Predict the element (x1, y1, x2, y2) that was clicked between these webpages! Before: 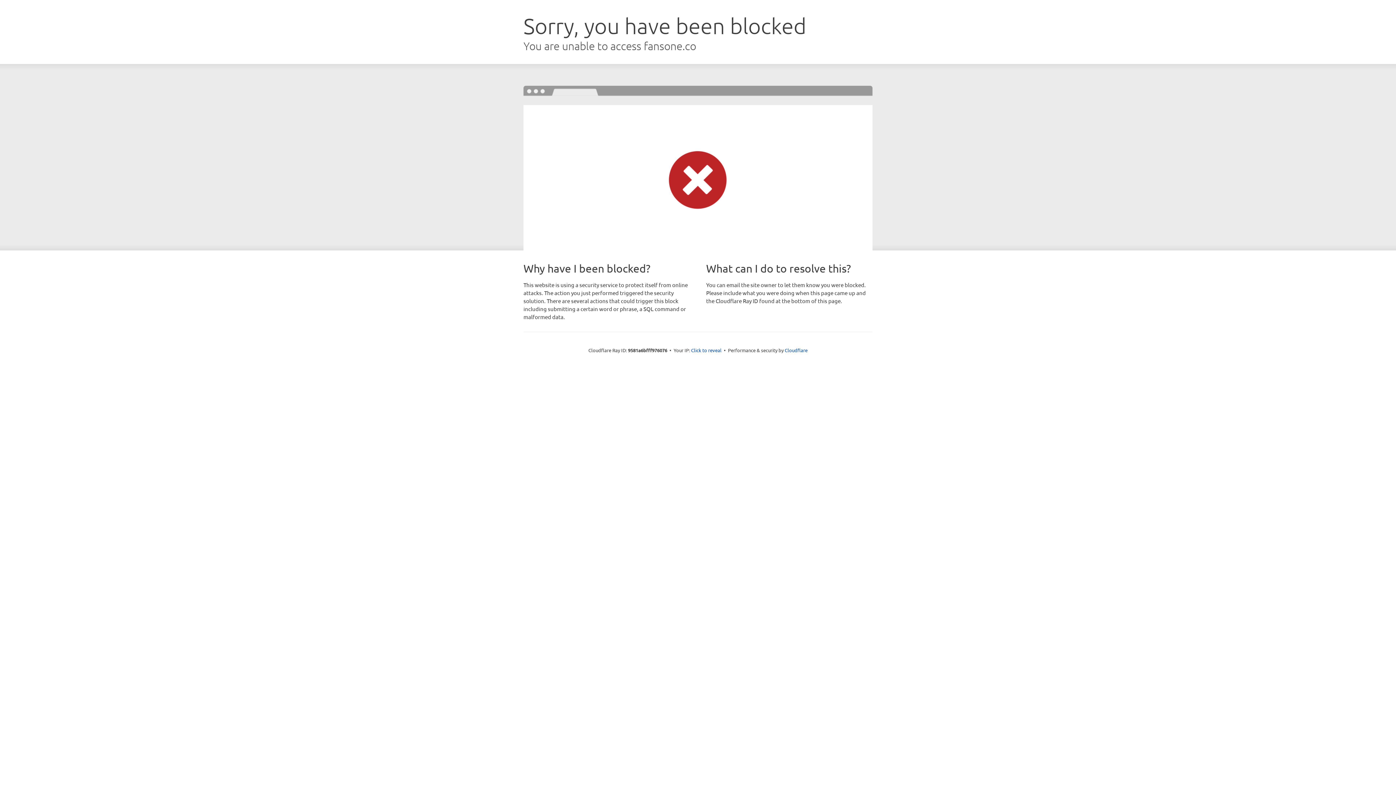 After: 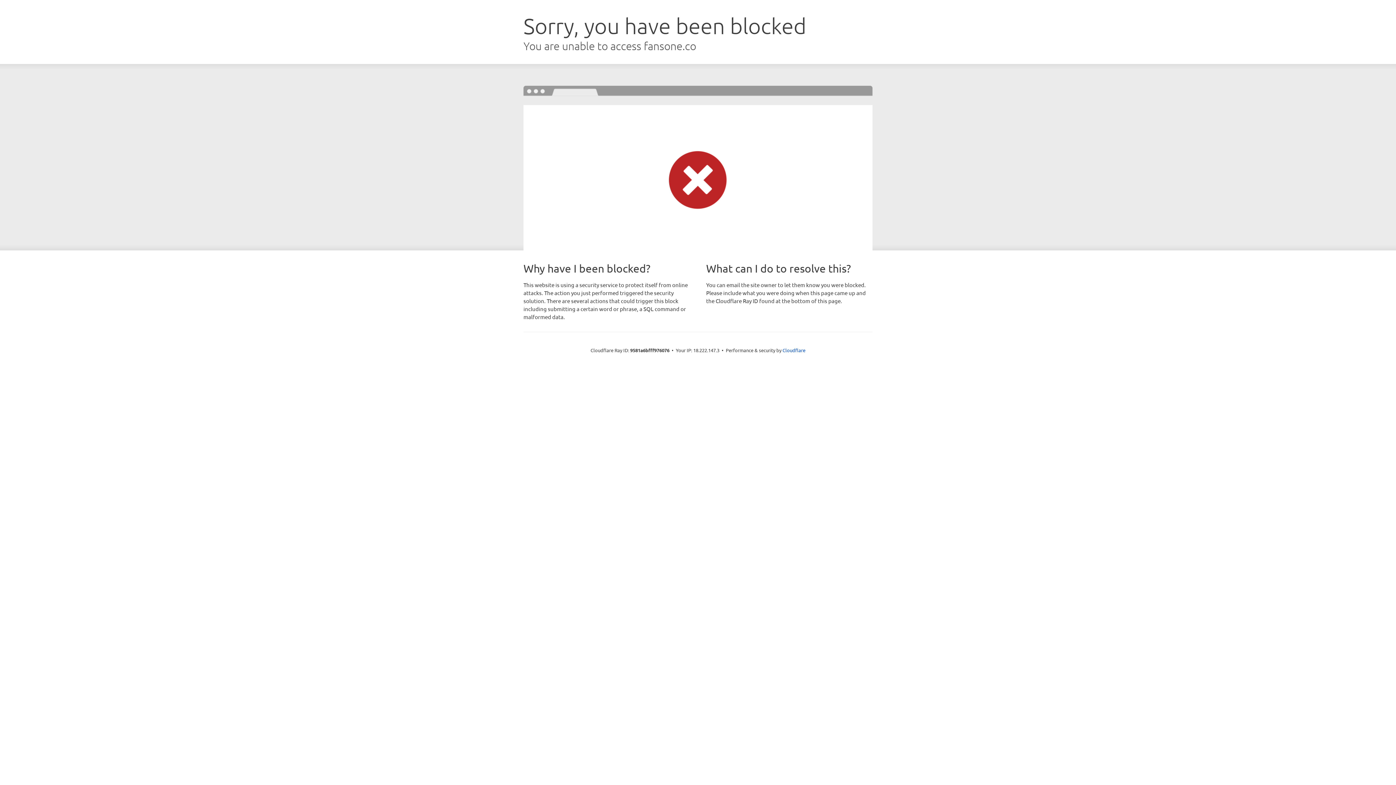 Action: label: Click to reveal bbox: (691, 346, 721, 353)